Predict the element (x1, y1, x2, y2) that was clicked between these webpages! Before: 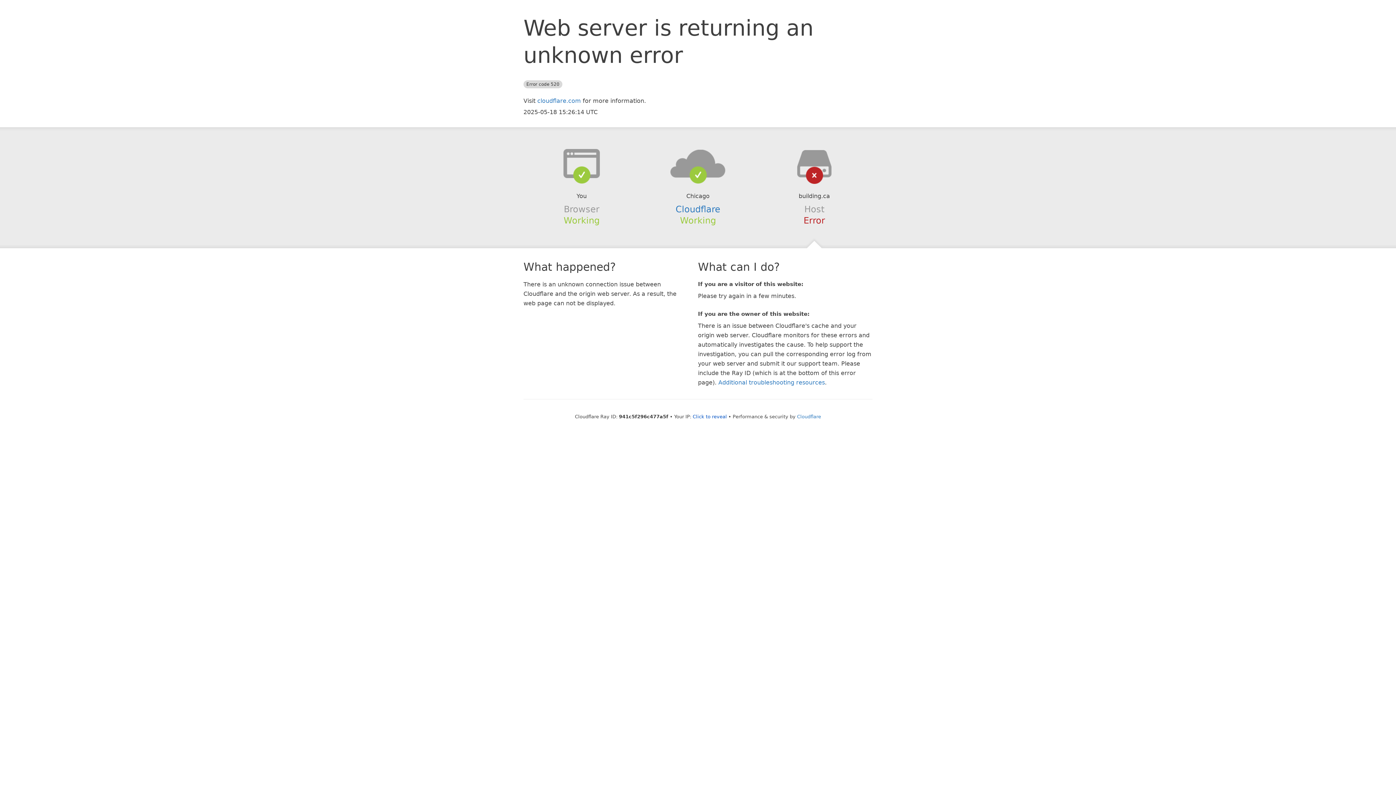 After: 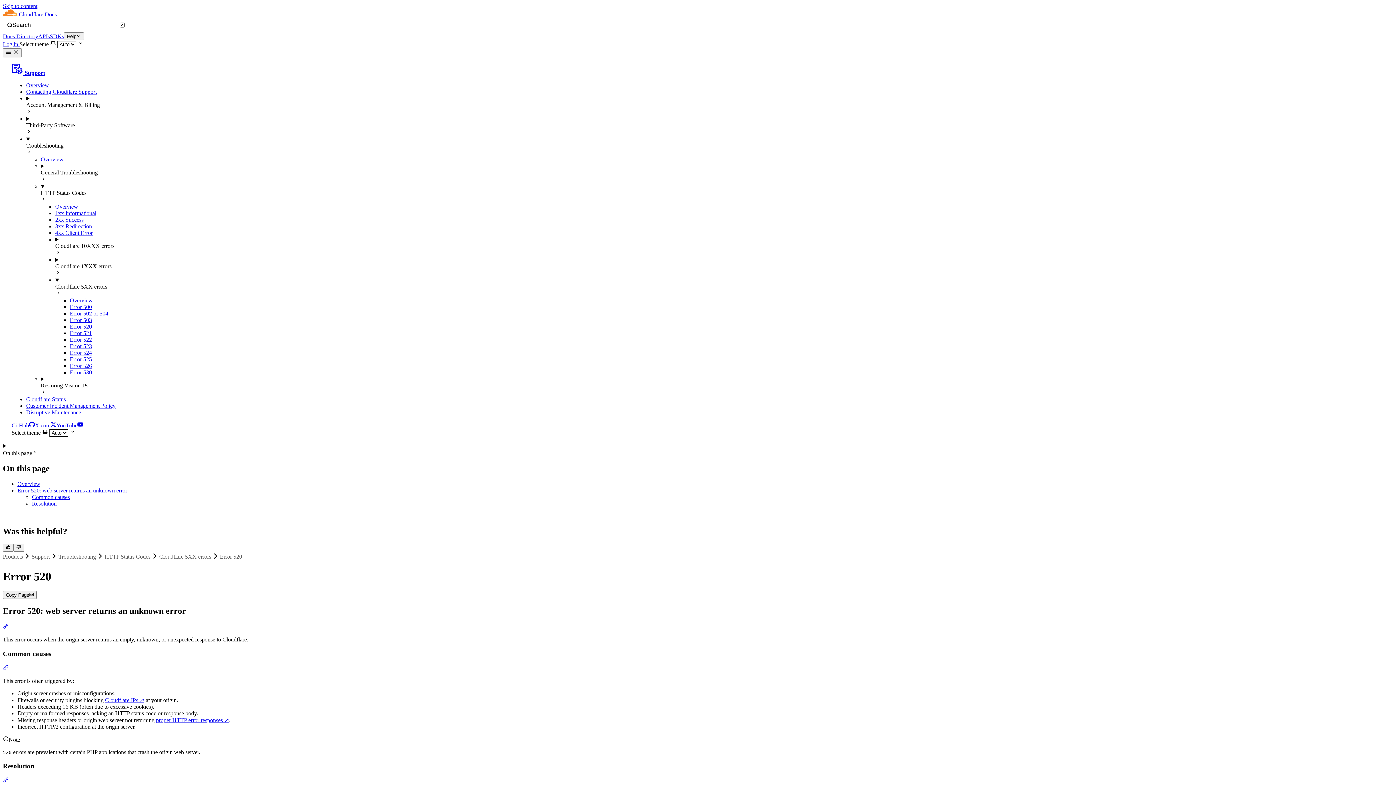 Action: bbox: (718, 379, 825, 386) label: Additional troubleshooting resources